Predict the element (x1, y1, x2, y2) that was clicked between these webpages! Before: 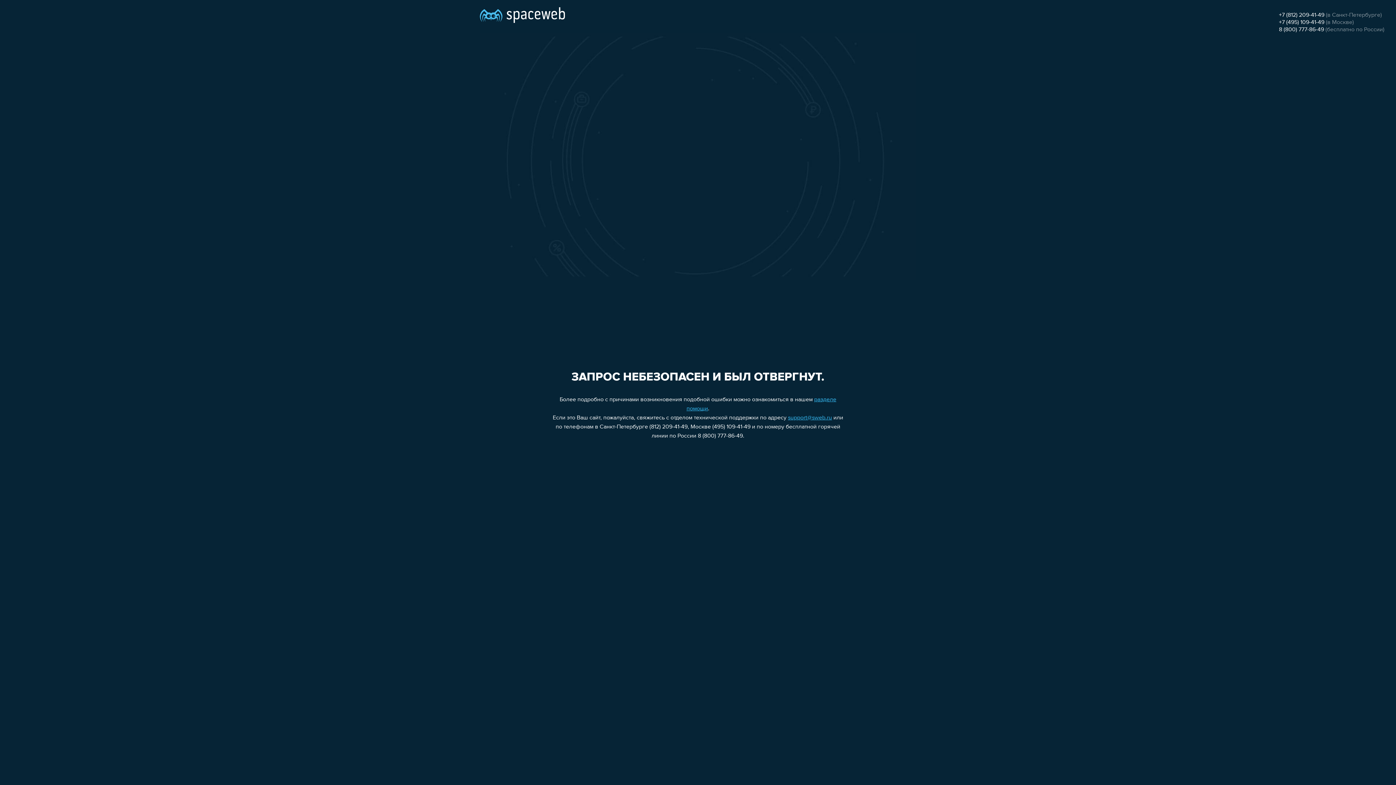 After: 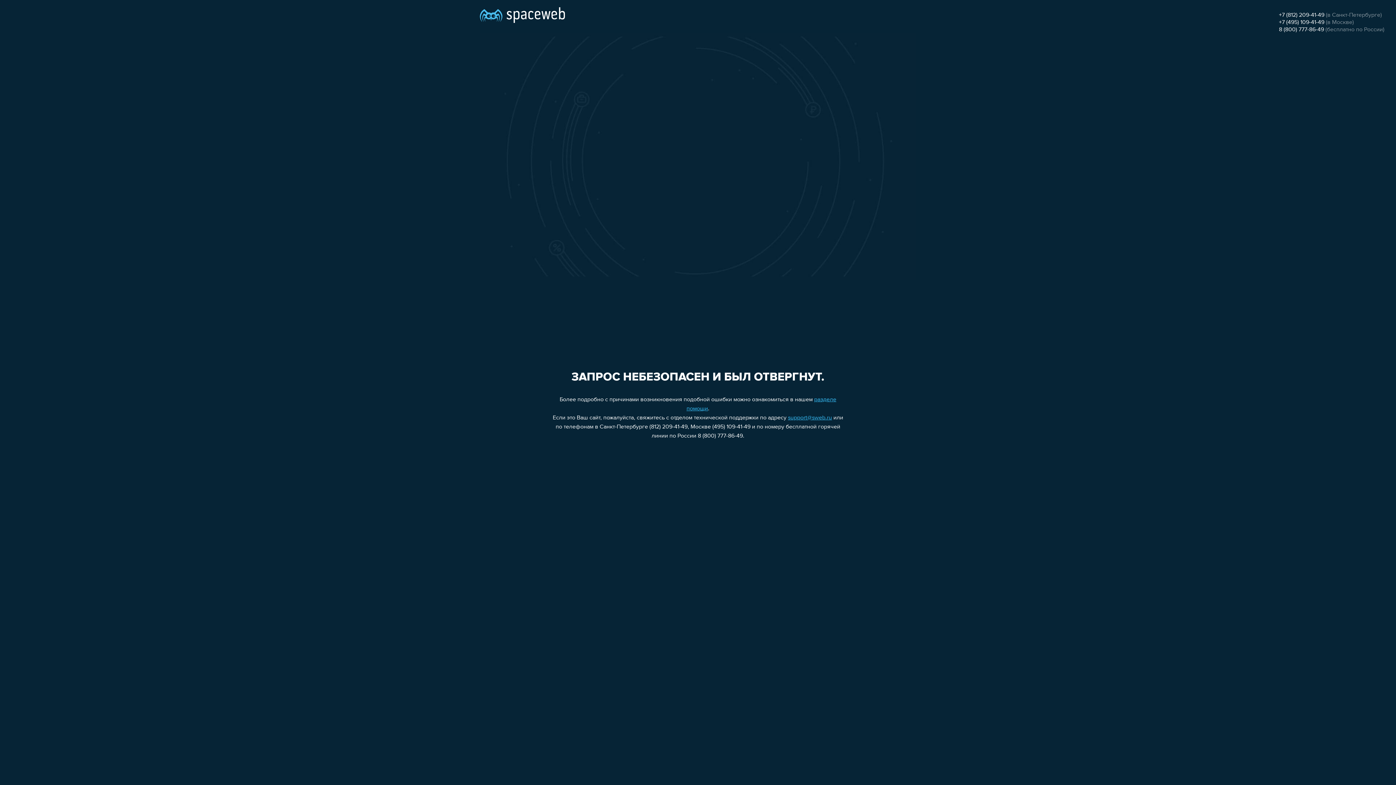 Action: label: +7 (812) 209-41-49 bbox: (1279, 12, 1324, 18)